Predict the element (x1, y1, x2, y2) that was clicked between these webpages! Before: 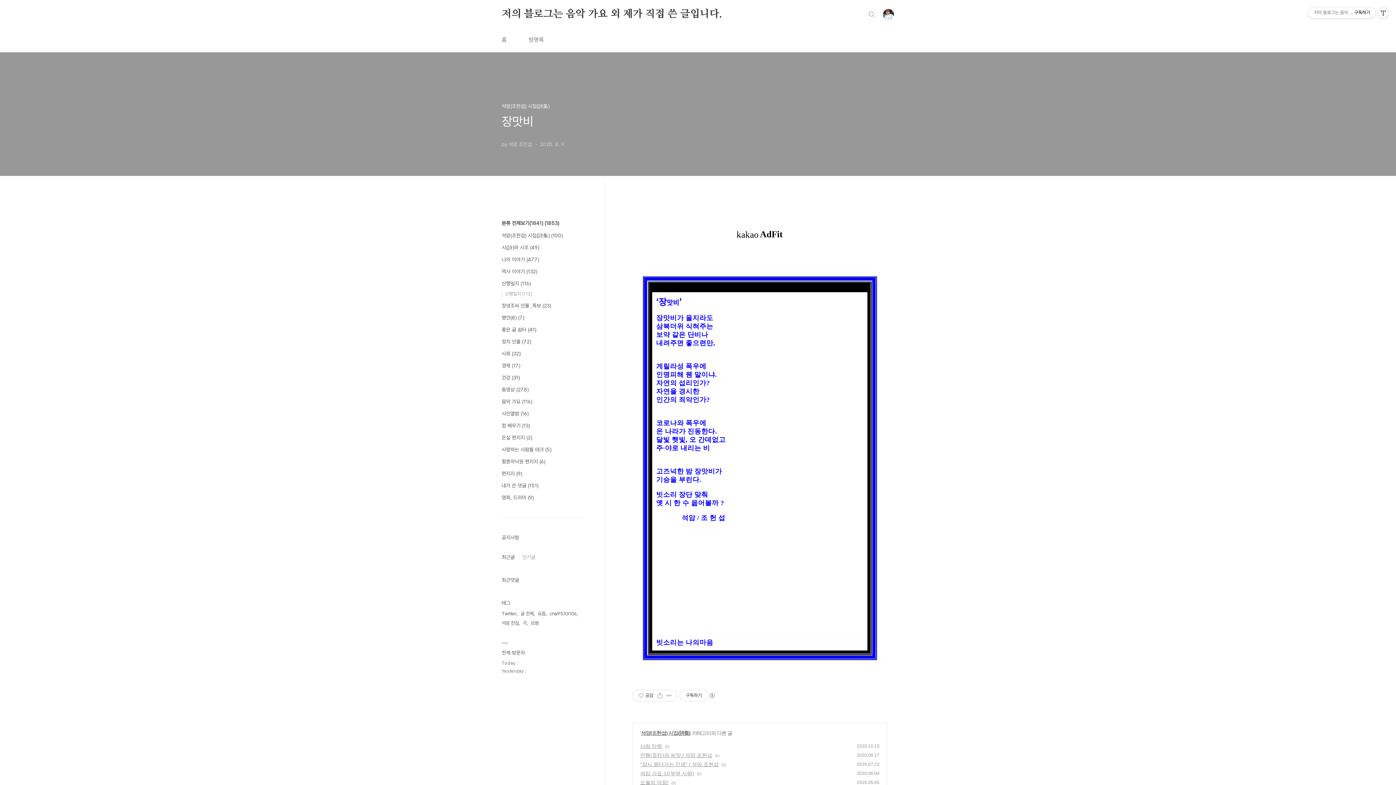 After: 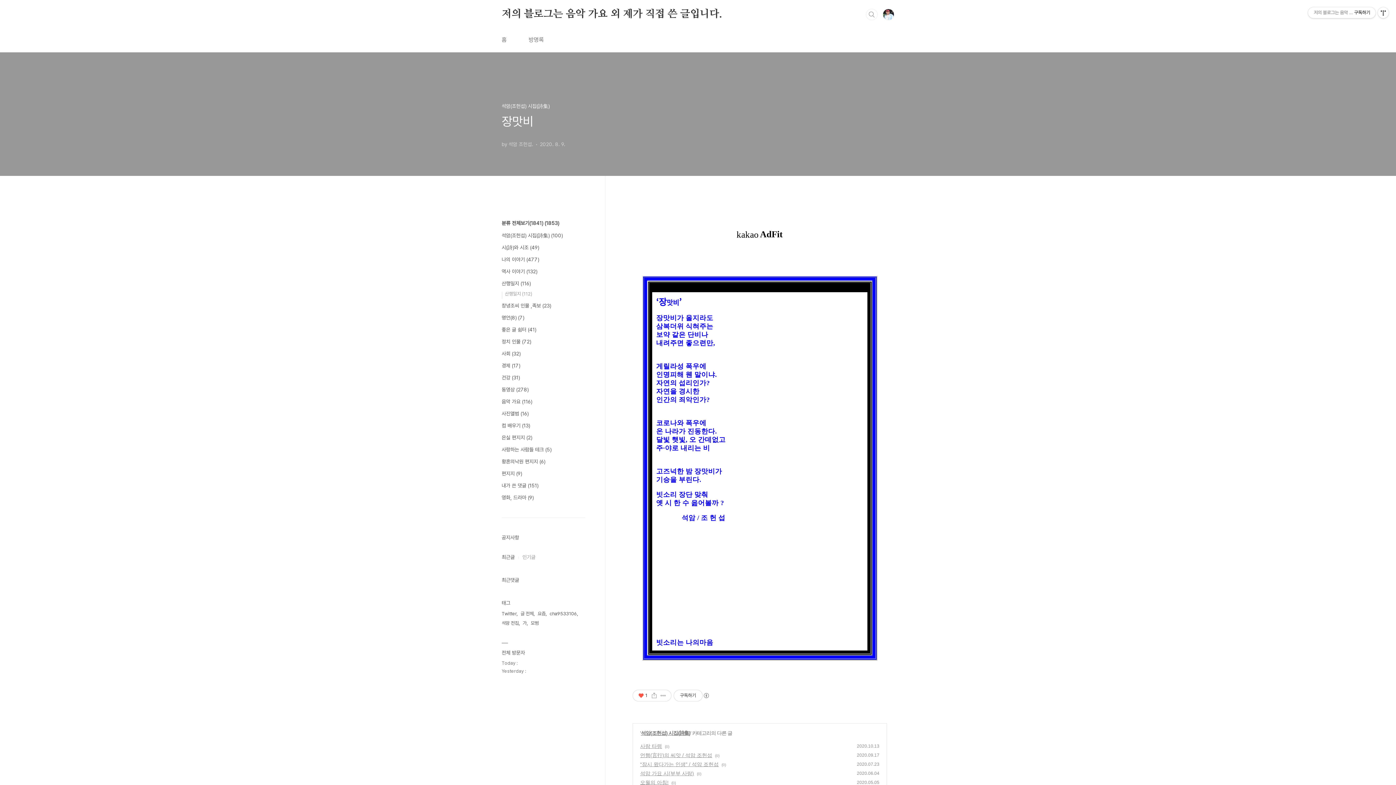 Action: label: 좋아요공감 bbox: (636, 690, 655, 701)